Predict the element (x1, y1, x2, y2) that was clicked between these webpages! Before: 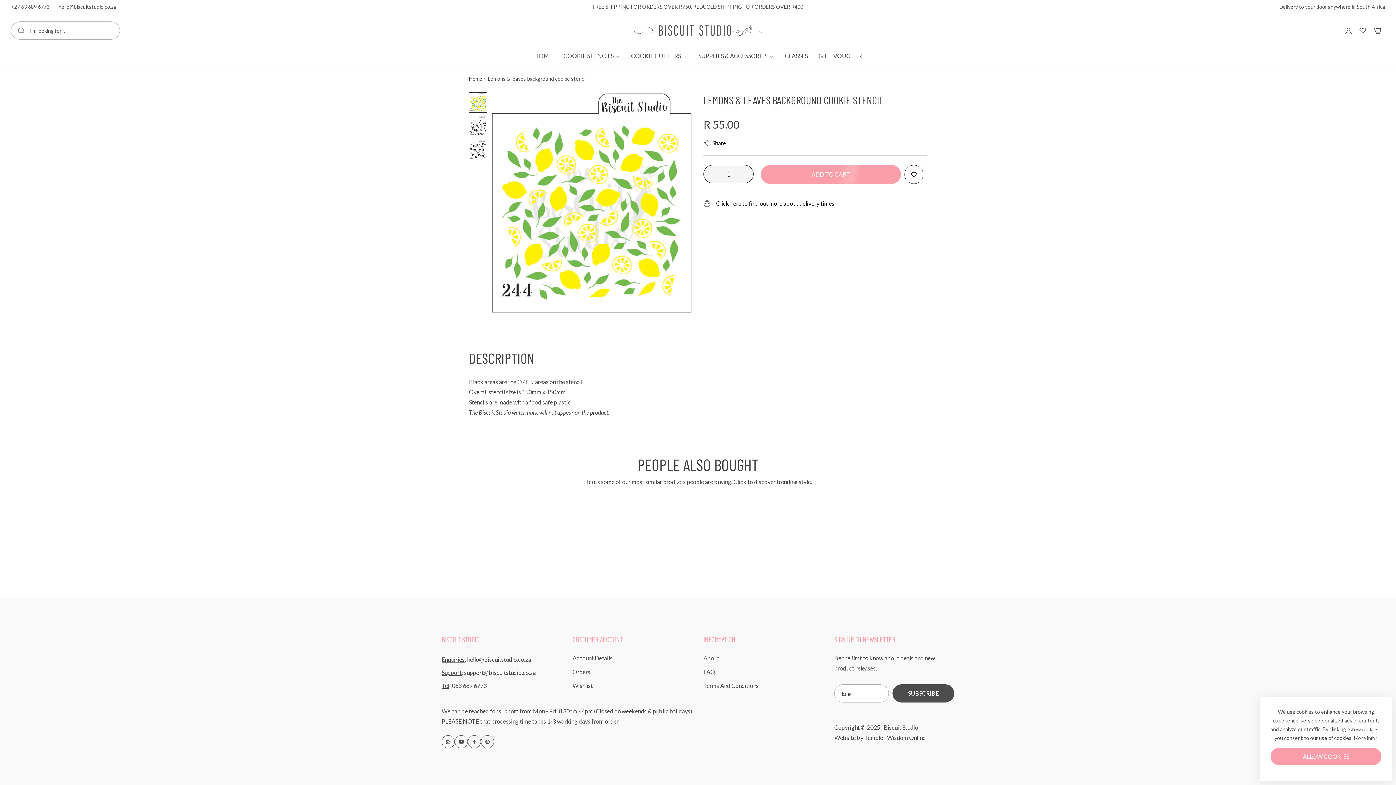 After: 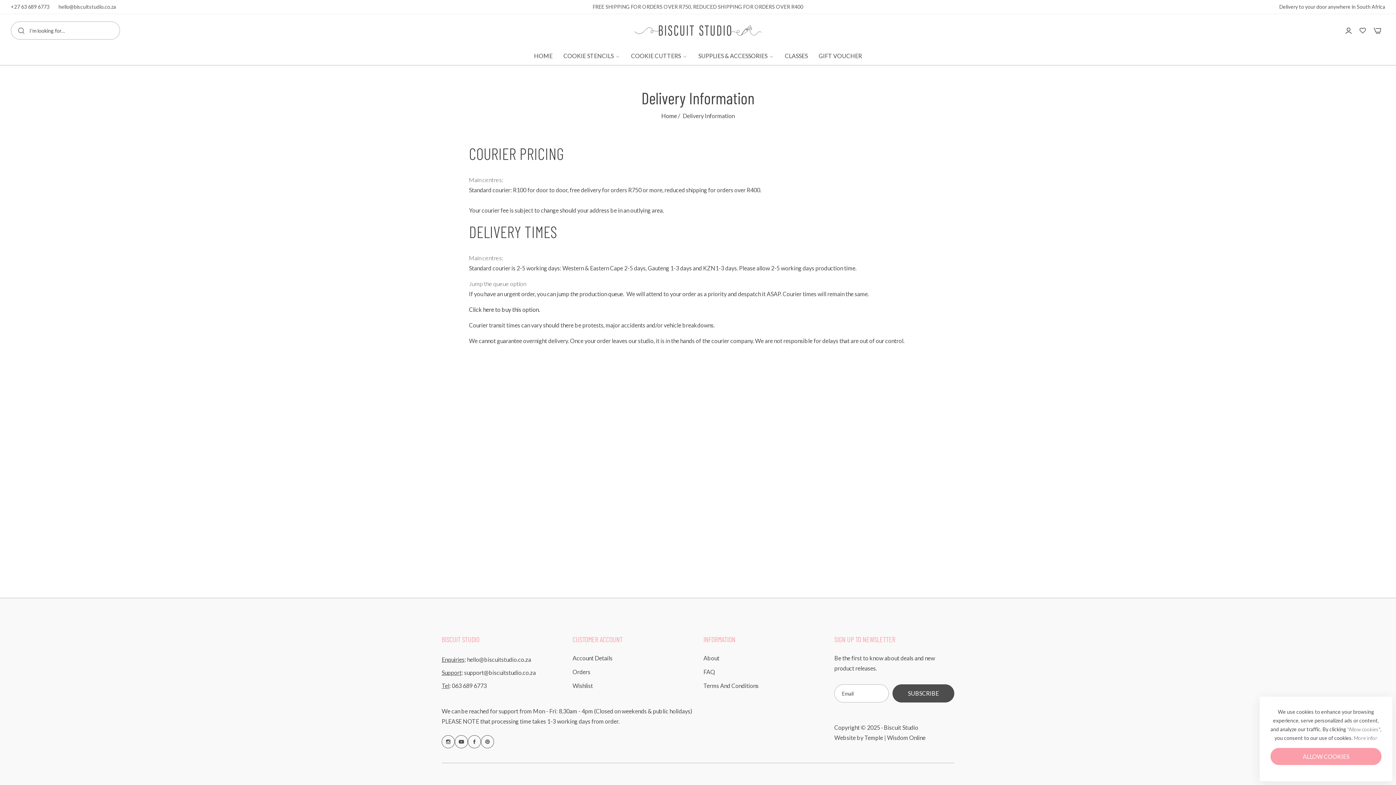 Action: label: Delivery to your door anywhere in South Africa bbox: (1279, 2, 1385, 11)